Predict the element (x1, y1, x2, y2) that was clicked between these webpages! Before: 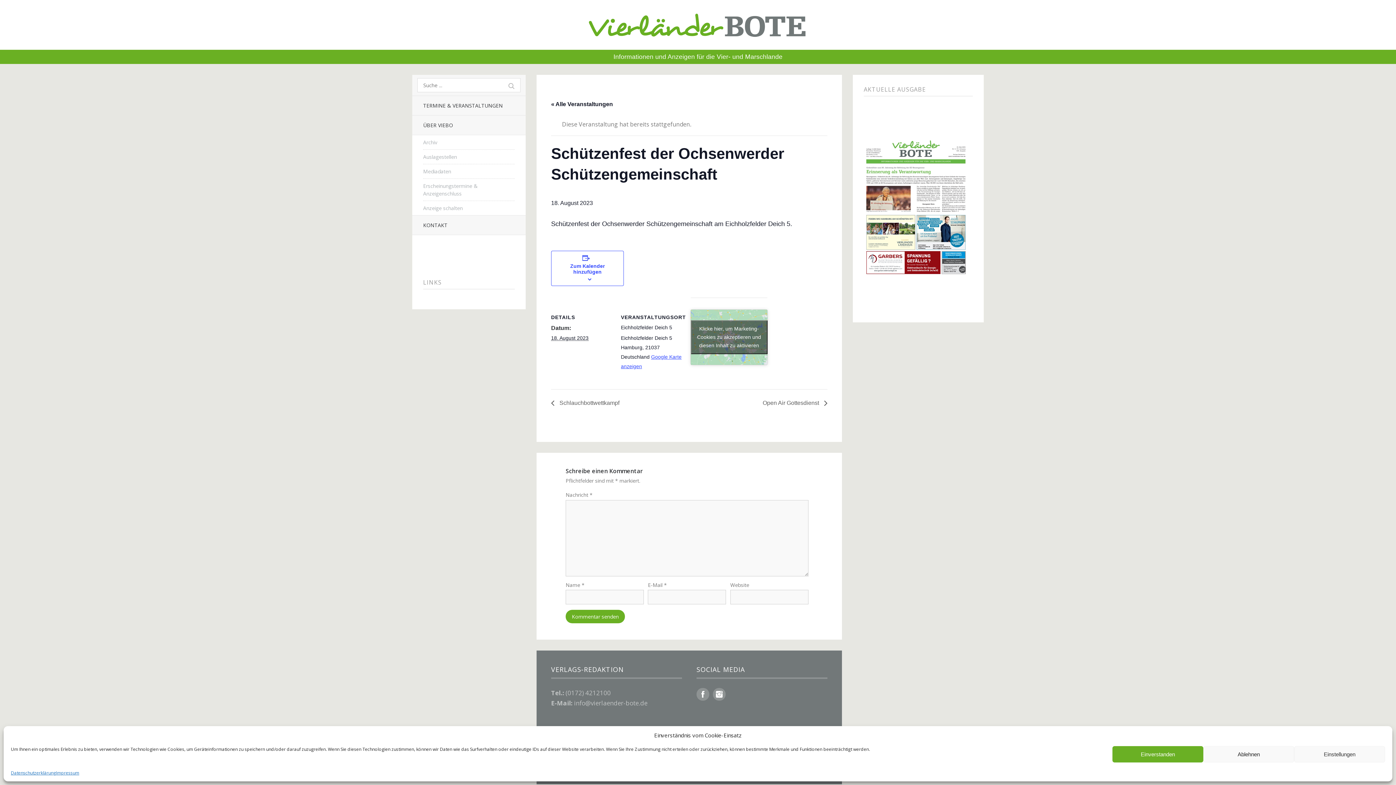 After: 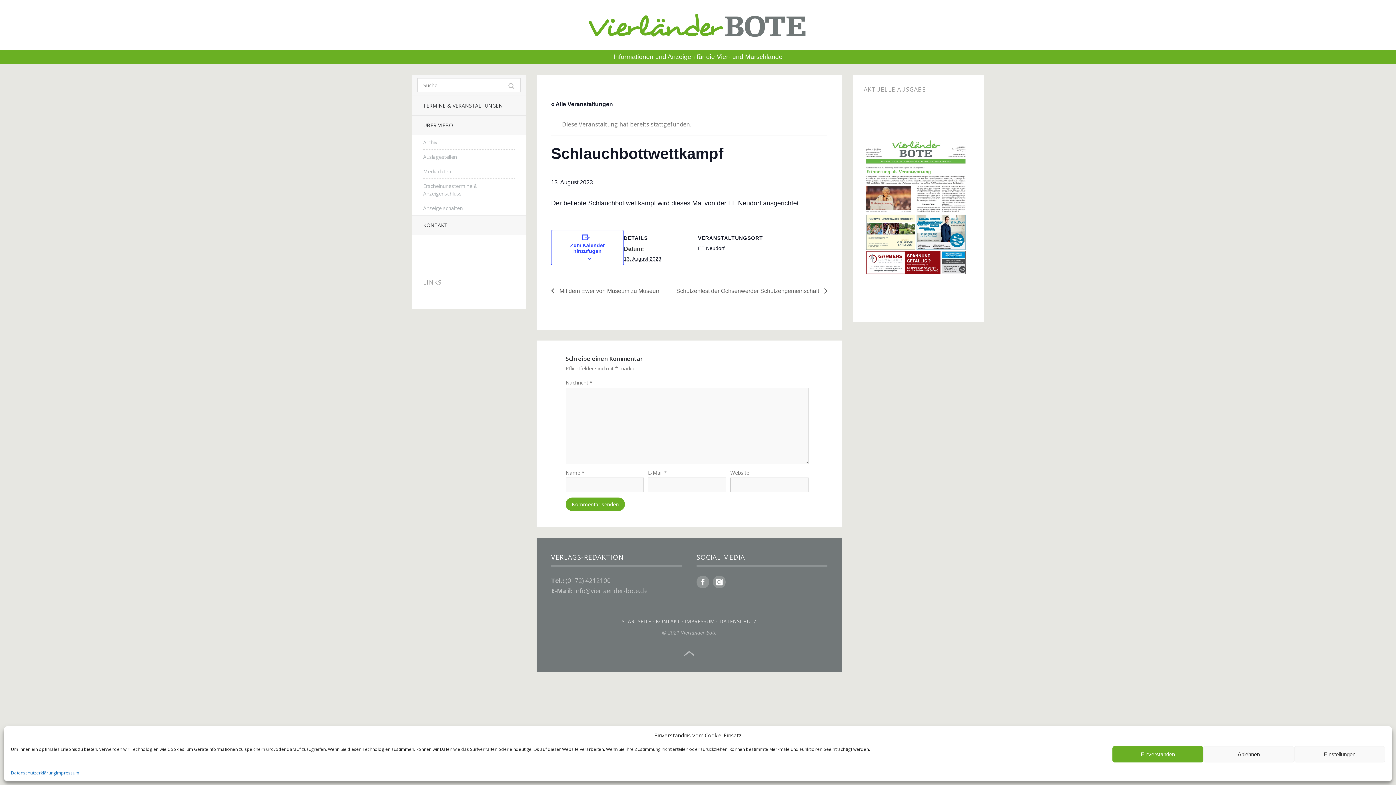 Action: label:  Schlauchbottwettkampf bbox: (551, 400, 623, 406)